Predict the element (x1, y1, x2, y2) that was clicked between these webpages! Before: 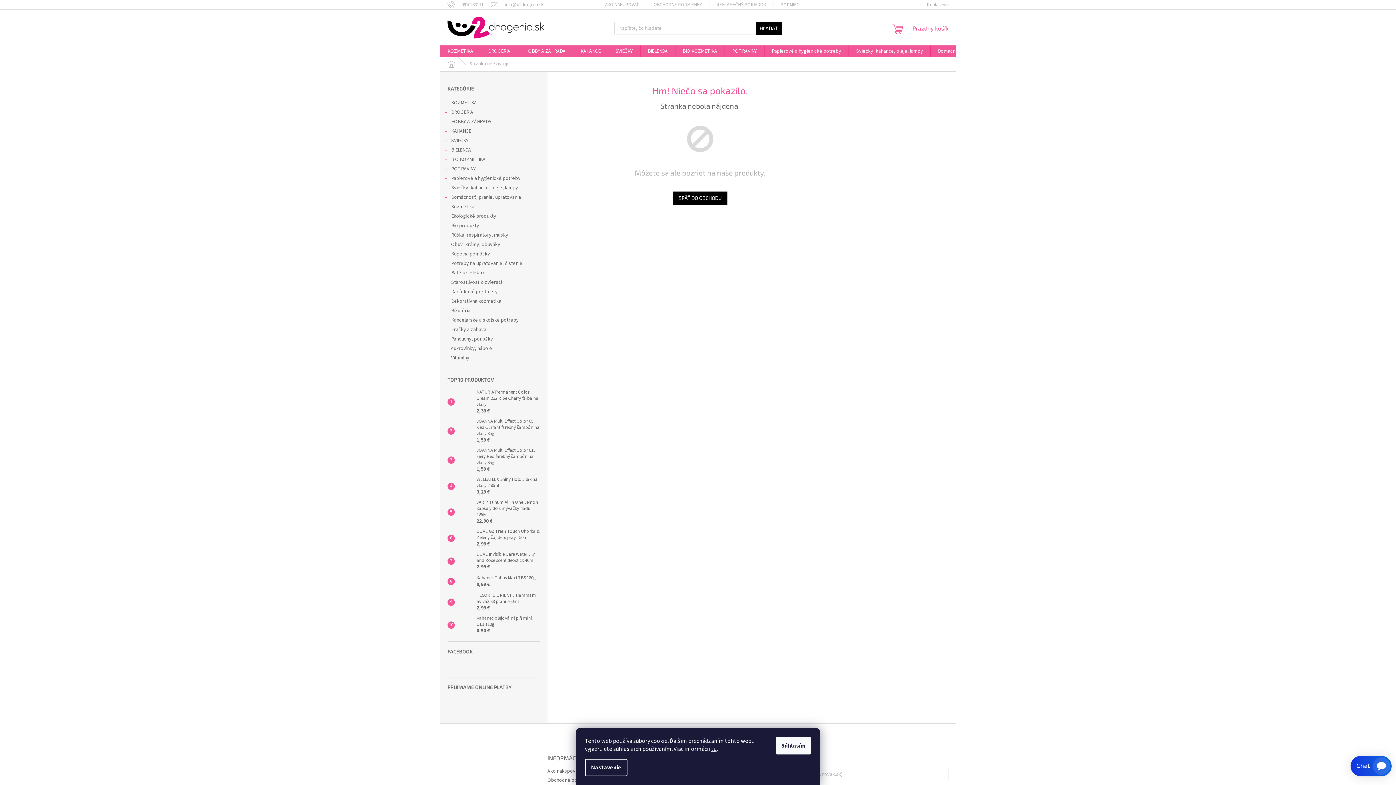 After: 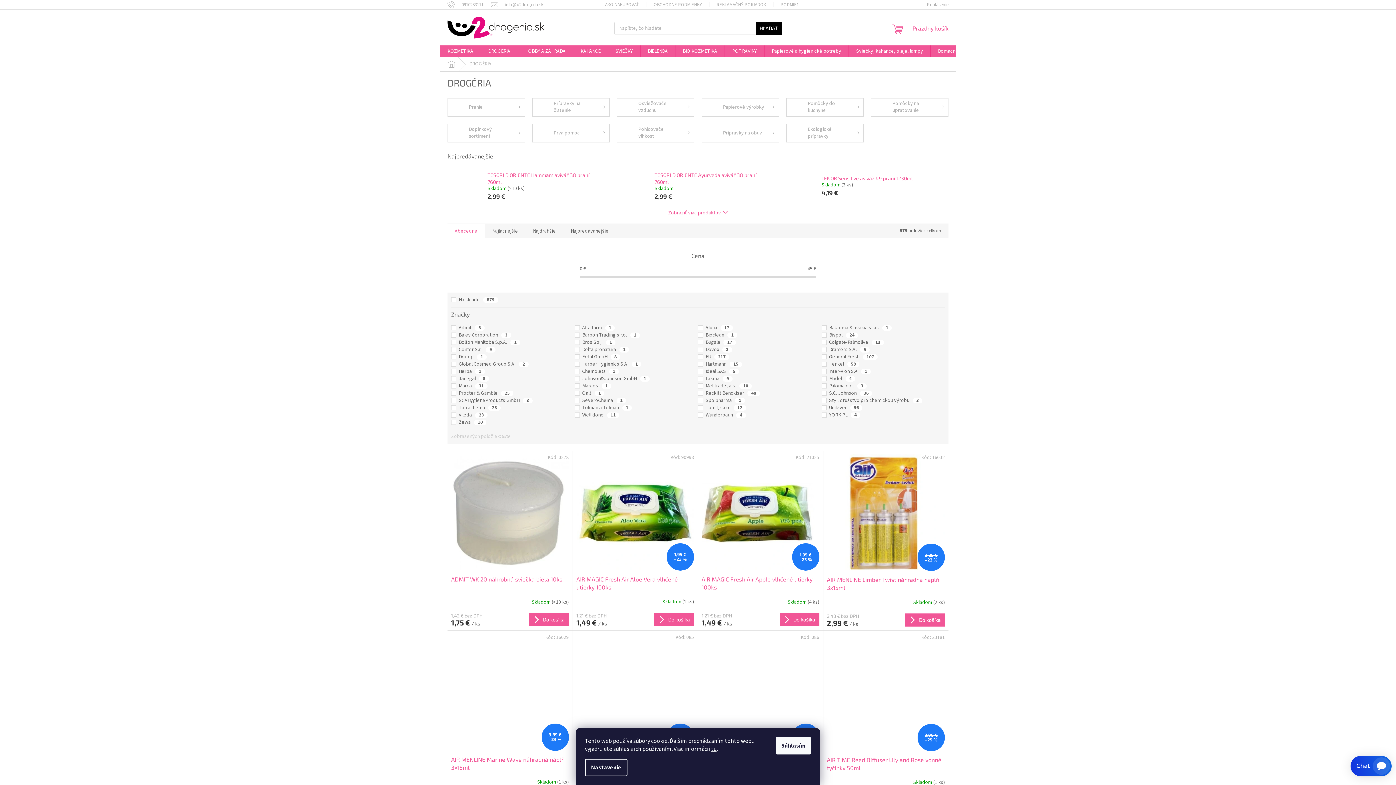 Action: label: DROGÉRIA
  bbox: (440, 107, 547, 117)